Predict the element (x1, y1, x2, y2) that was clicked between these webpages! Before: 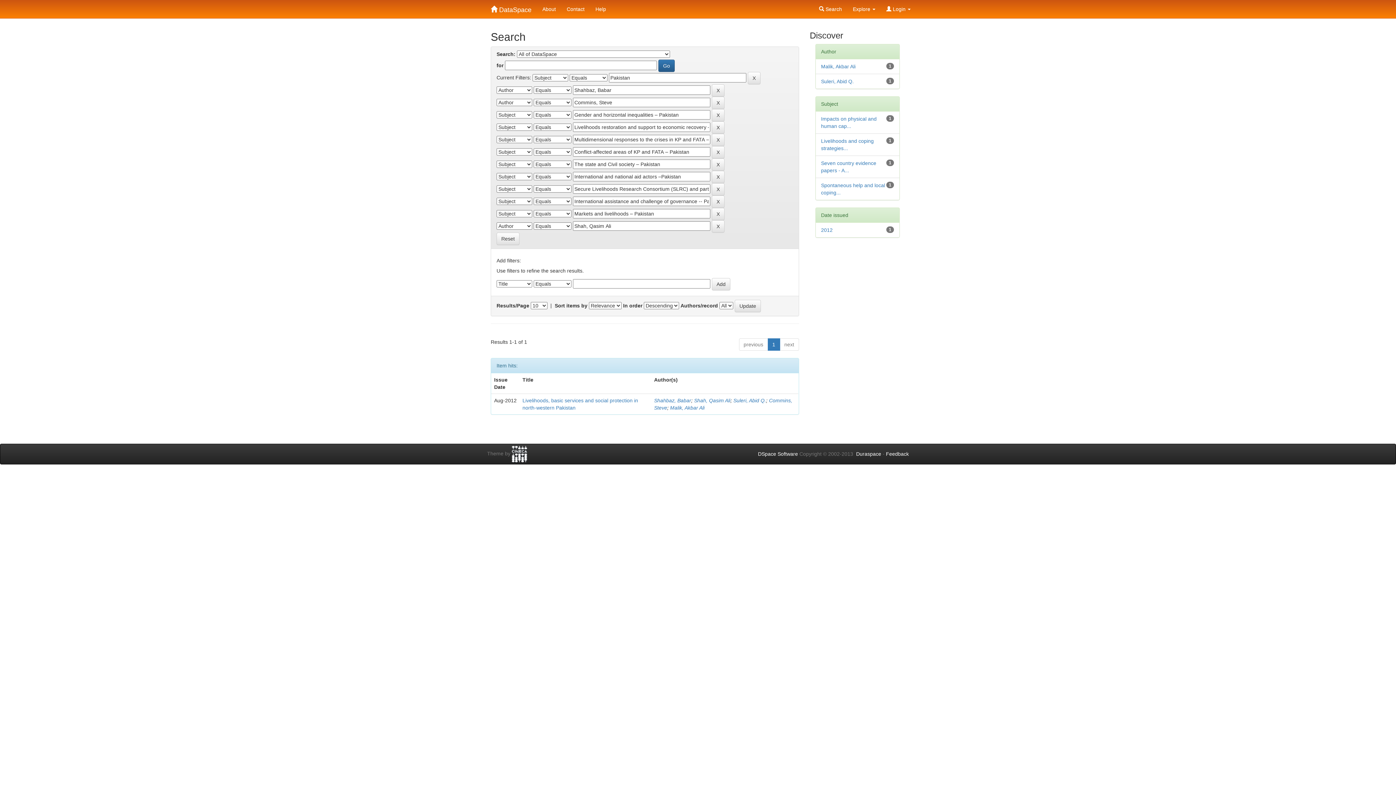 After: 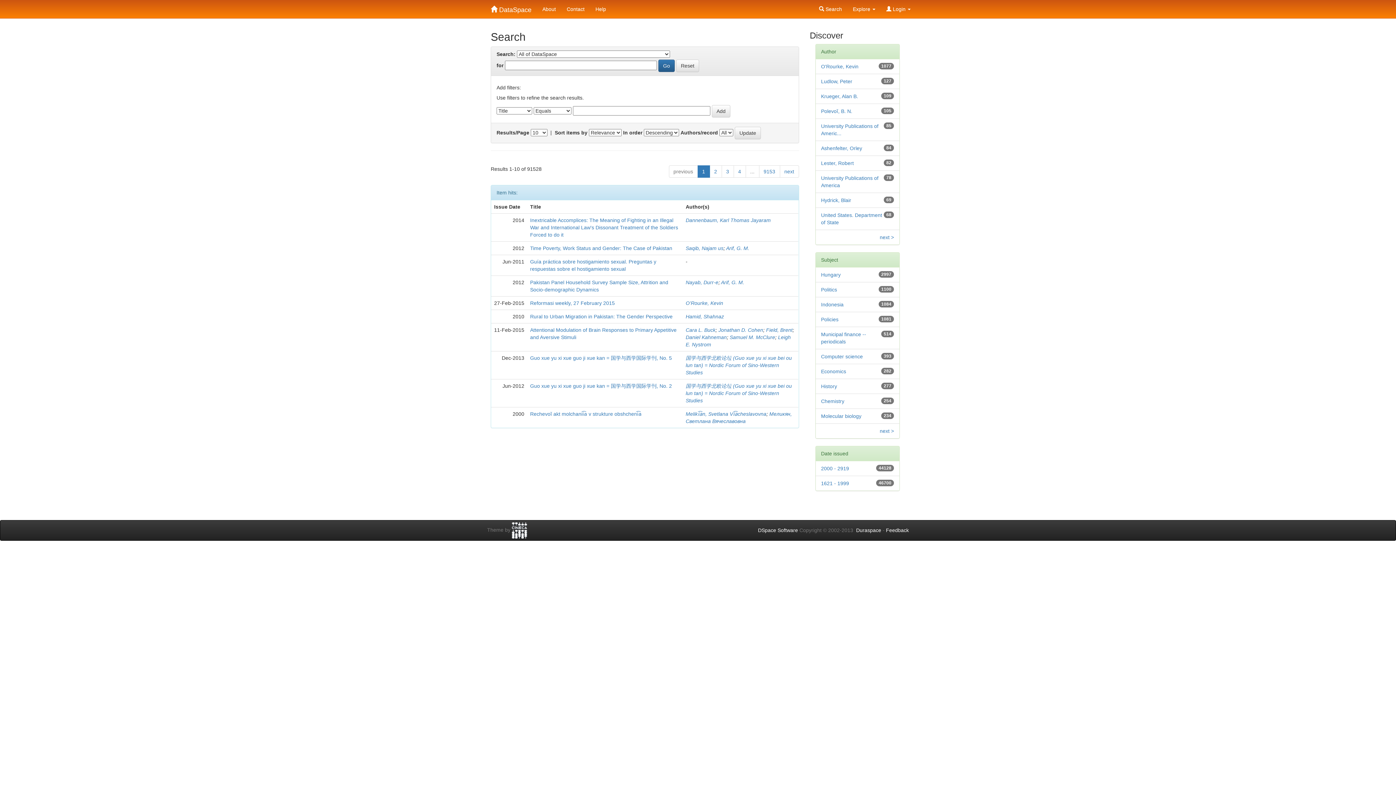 Action: label: Reset bbox: (496, 232, 519, 245)